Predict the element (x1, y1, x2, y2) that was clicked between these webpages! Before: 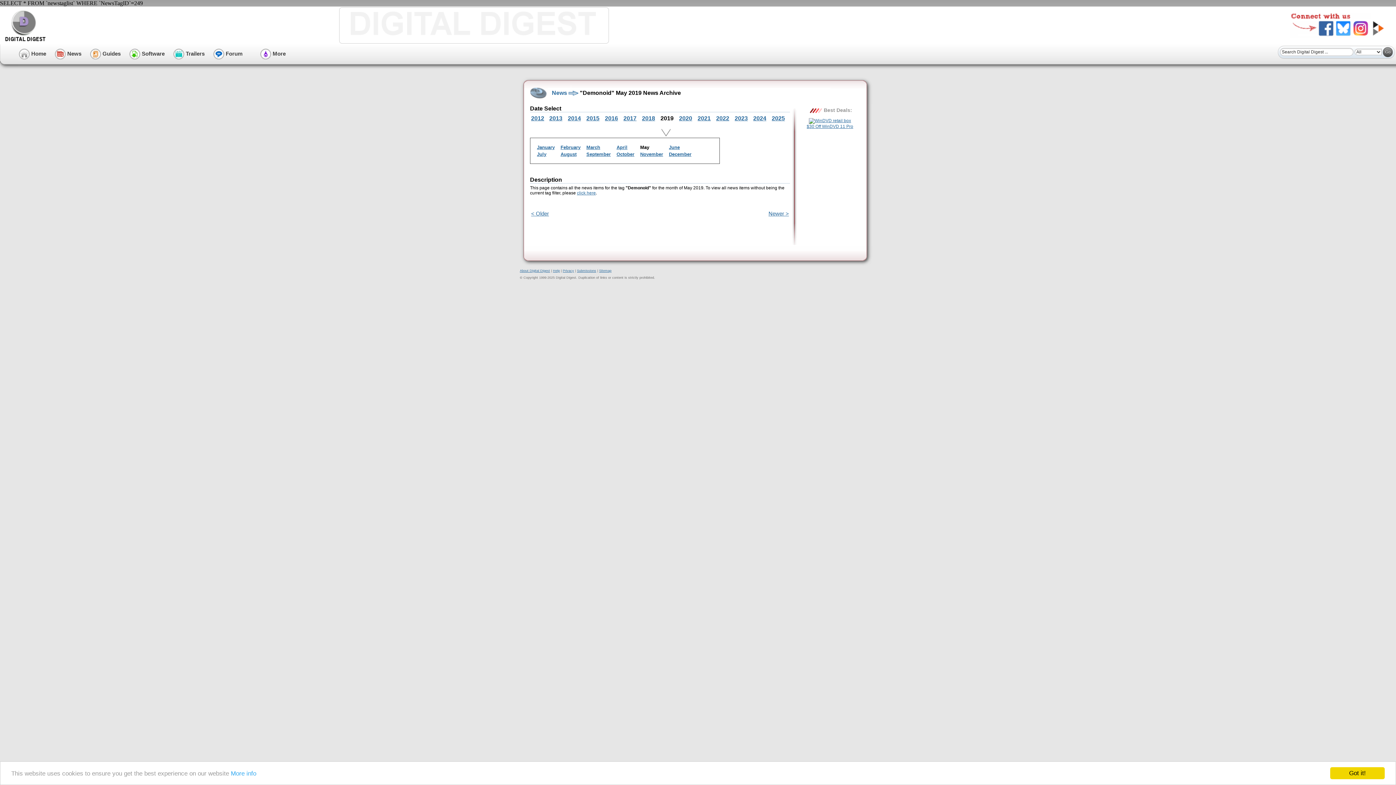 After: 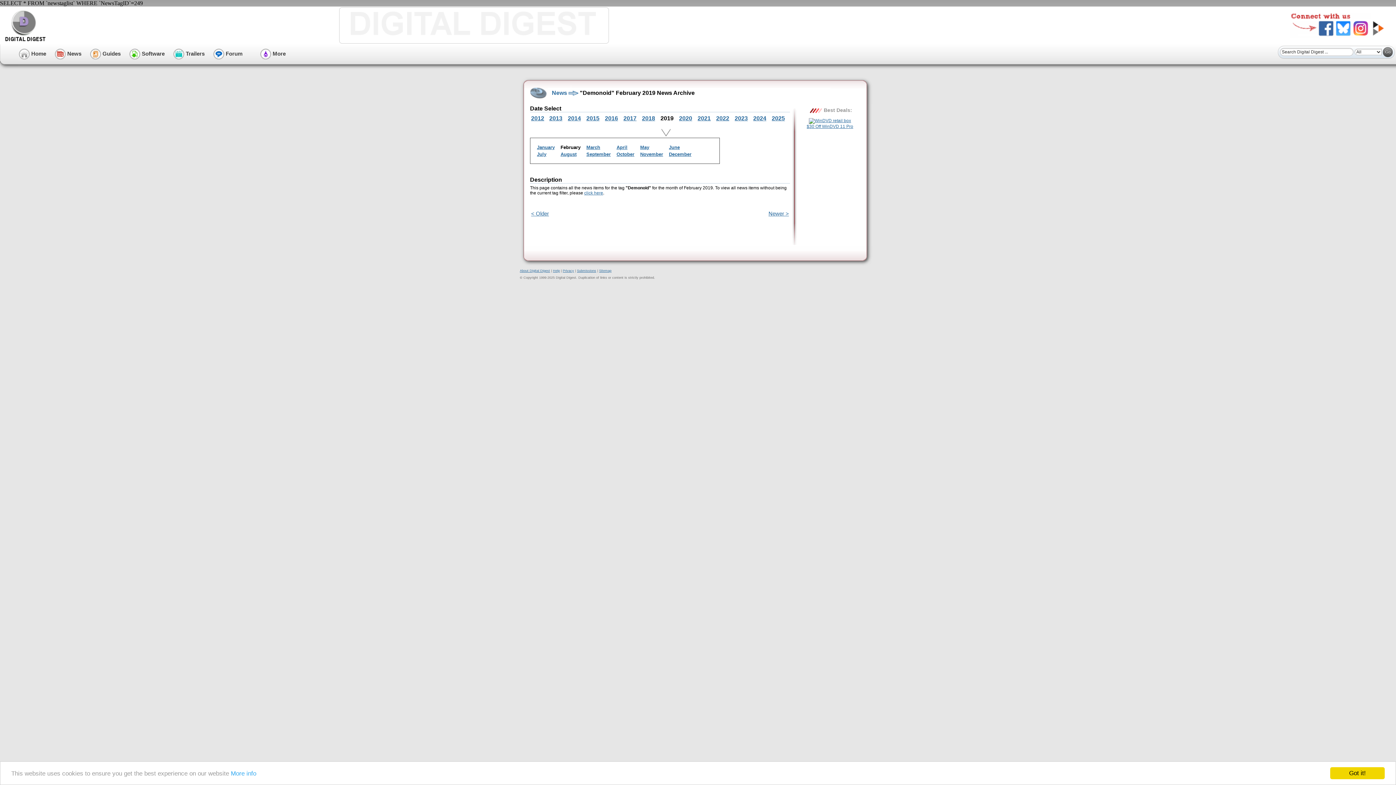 Action: label: February bbox: (560, 144, 580, 150)